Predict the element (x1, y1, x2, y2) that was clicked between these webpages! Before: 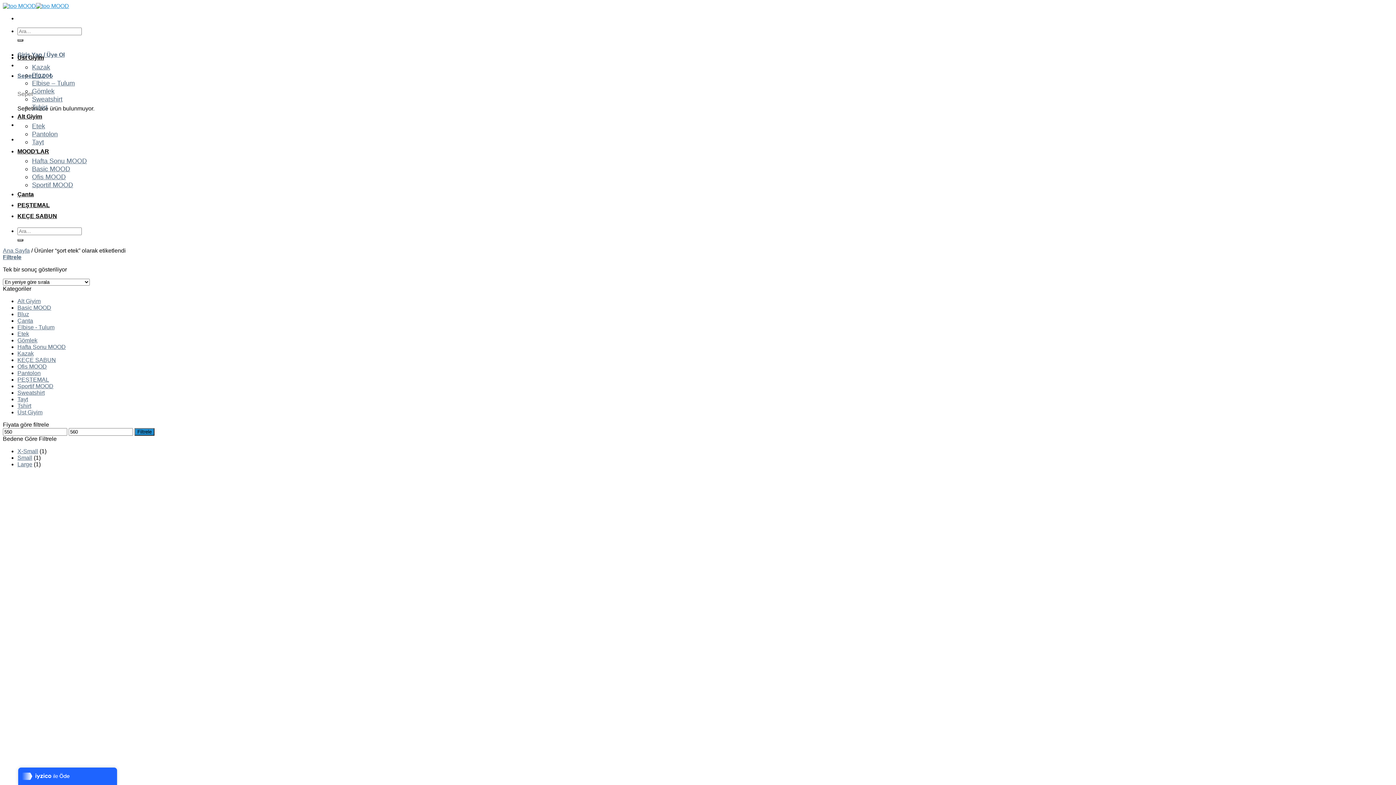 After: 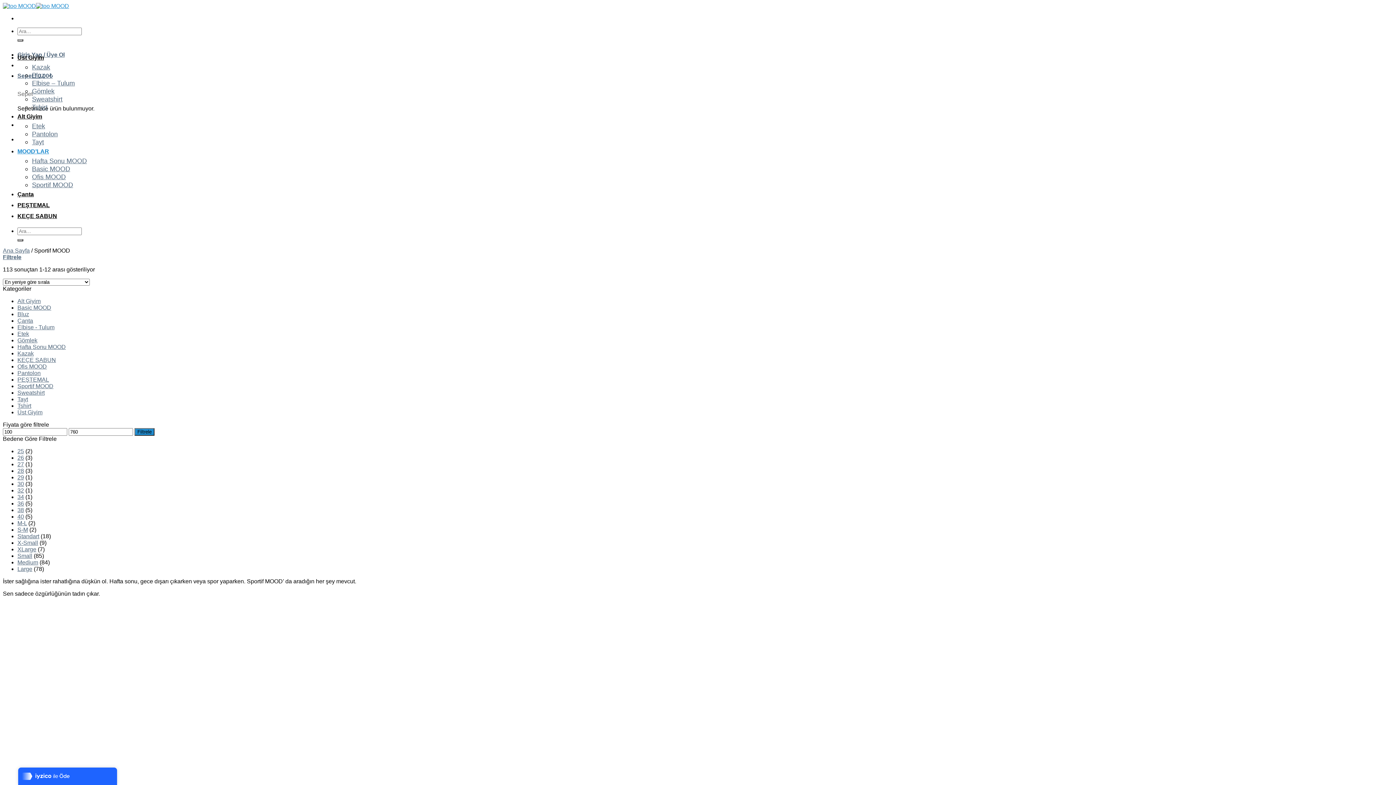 Action: label: Sportif MOOD bbox: (32, 181, 73, 188)